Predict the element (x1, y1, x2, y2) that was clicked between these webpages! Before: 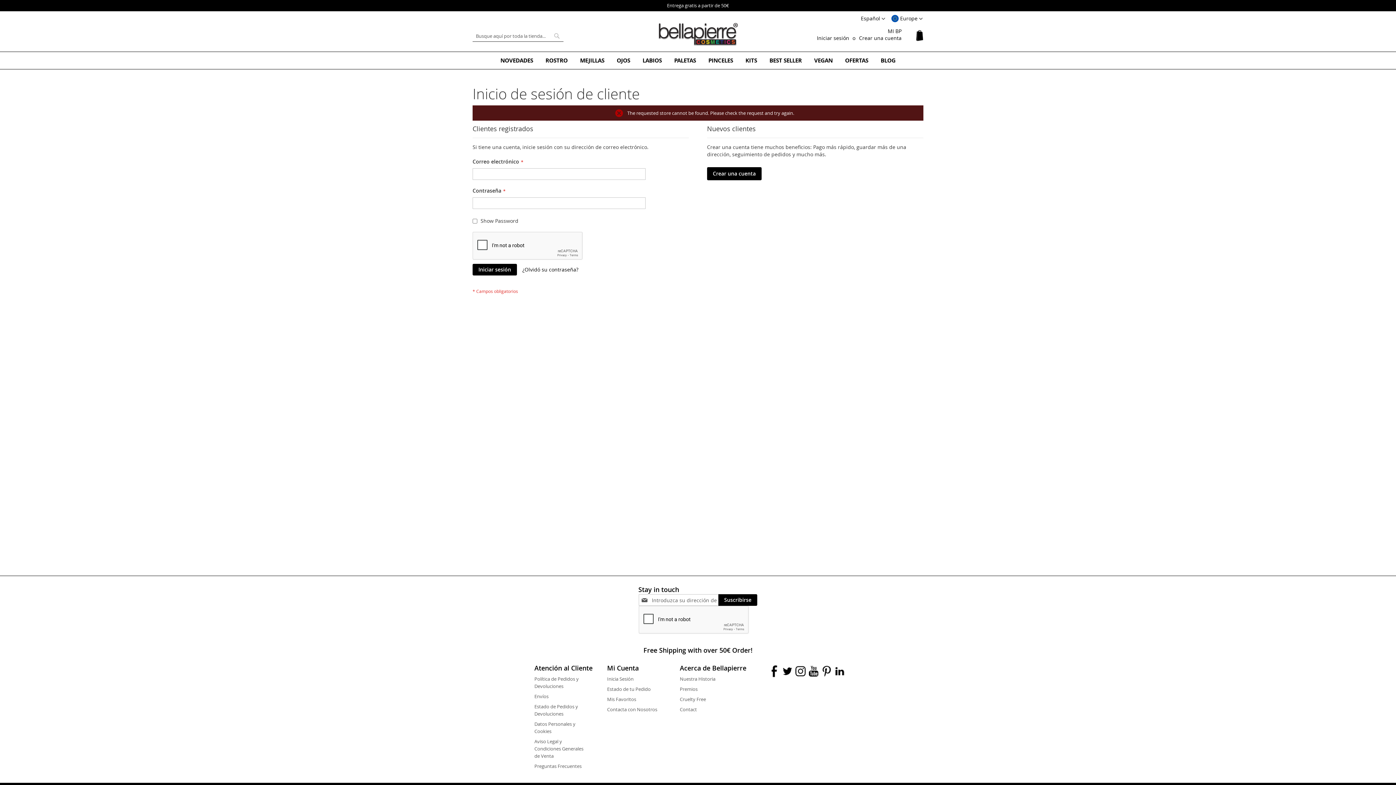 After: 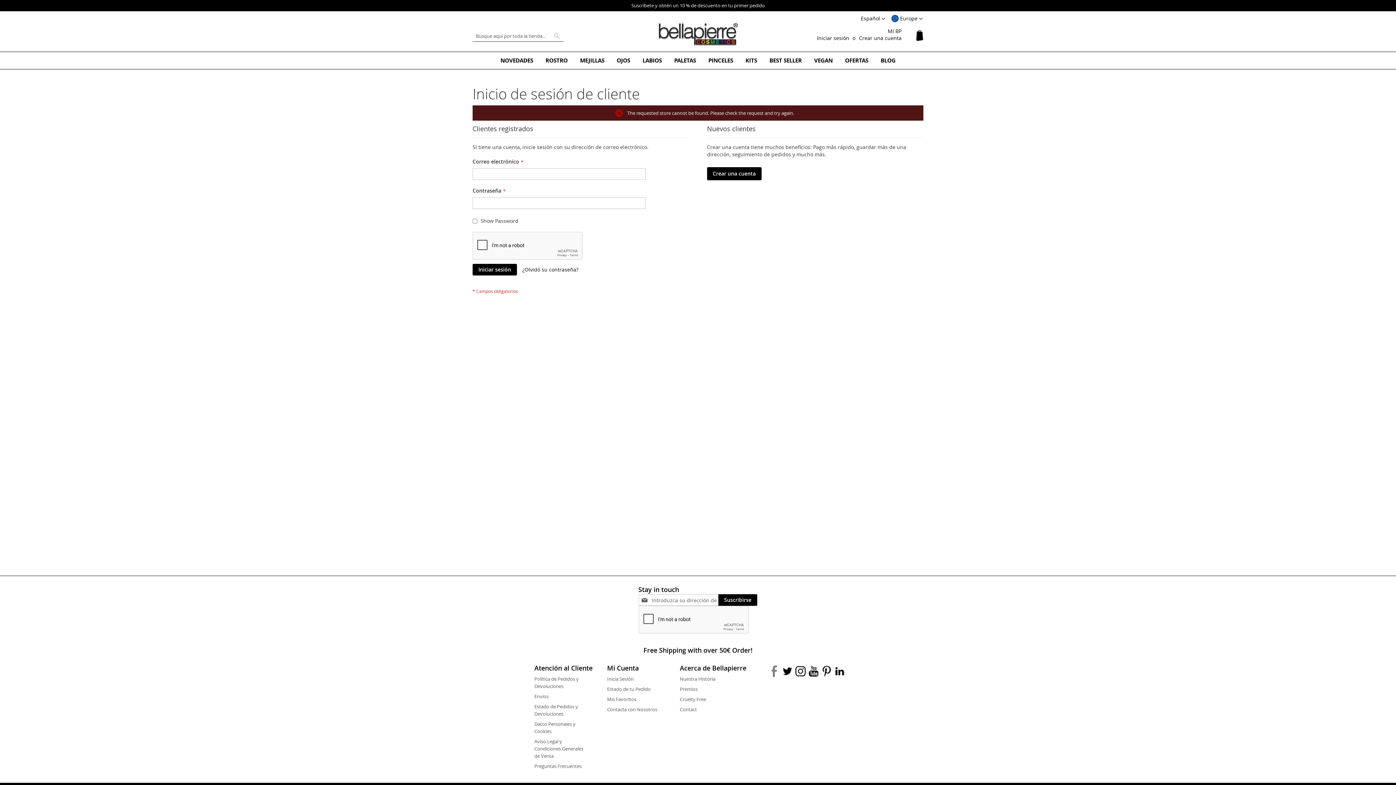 Action: bbox: (768, 669, 781, 683)